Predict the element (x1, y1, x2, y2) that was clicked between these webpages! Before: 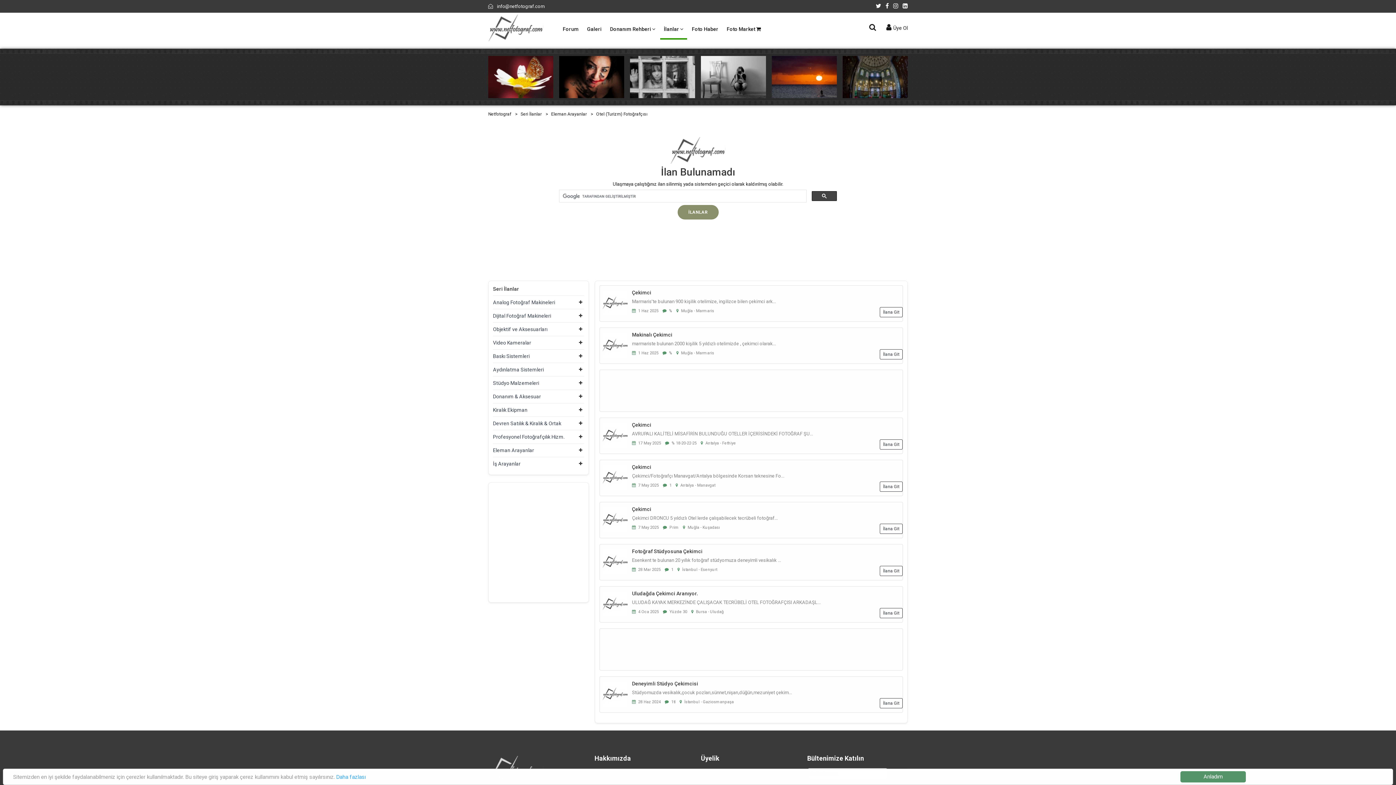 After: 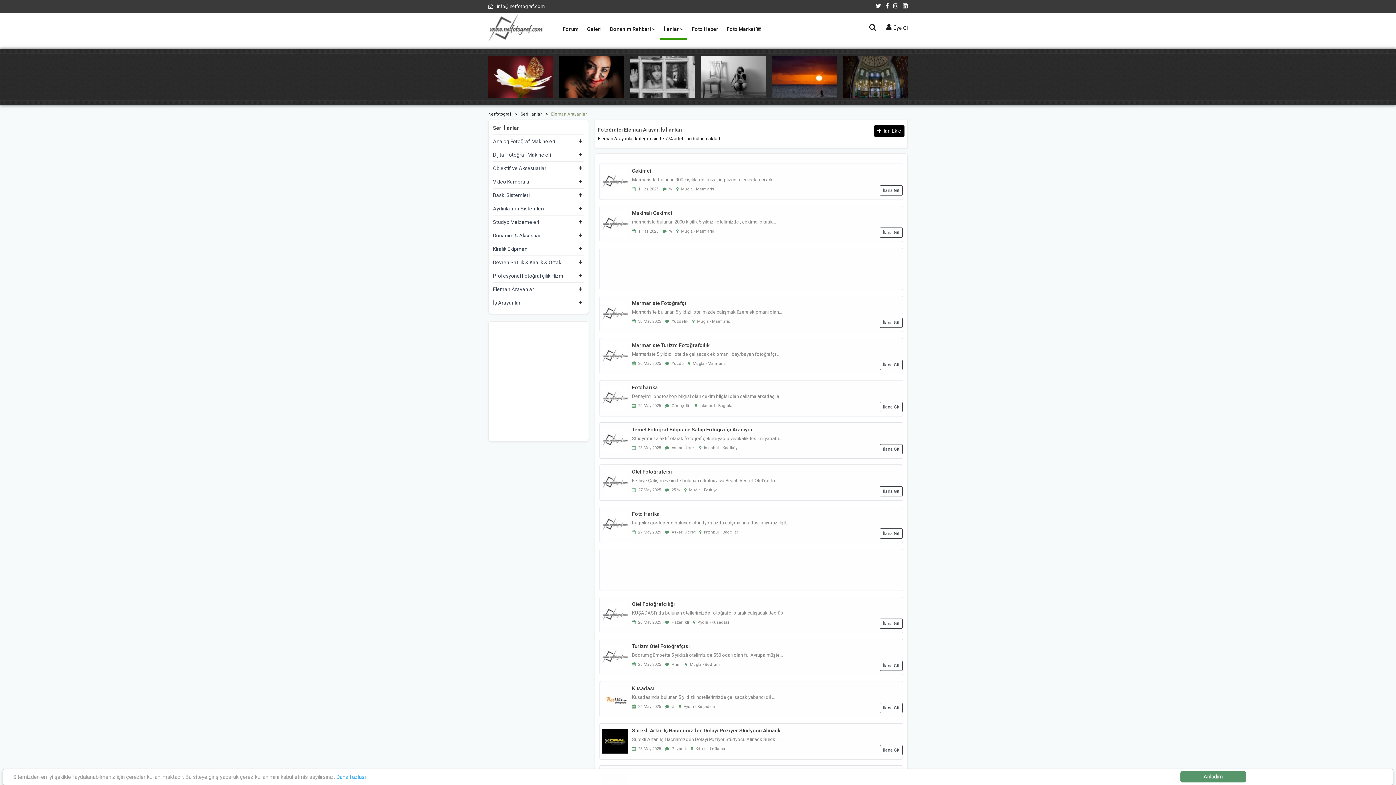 Action: label: Eleman Arayanlar bbox: (551, 110, 586, 117)